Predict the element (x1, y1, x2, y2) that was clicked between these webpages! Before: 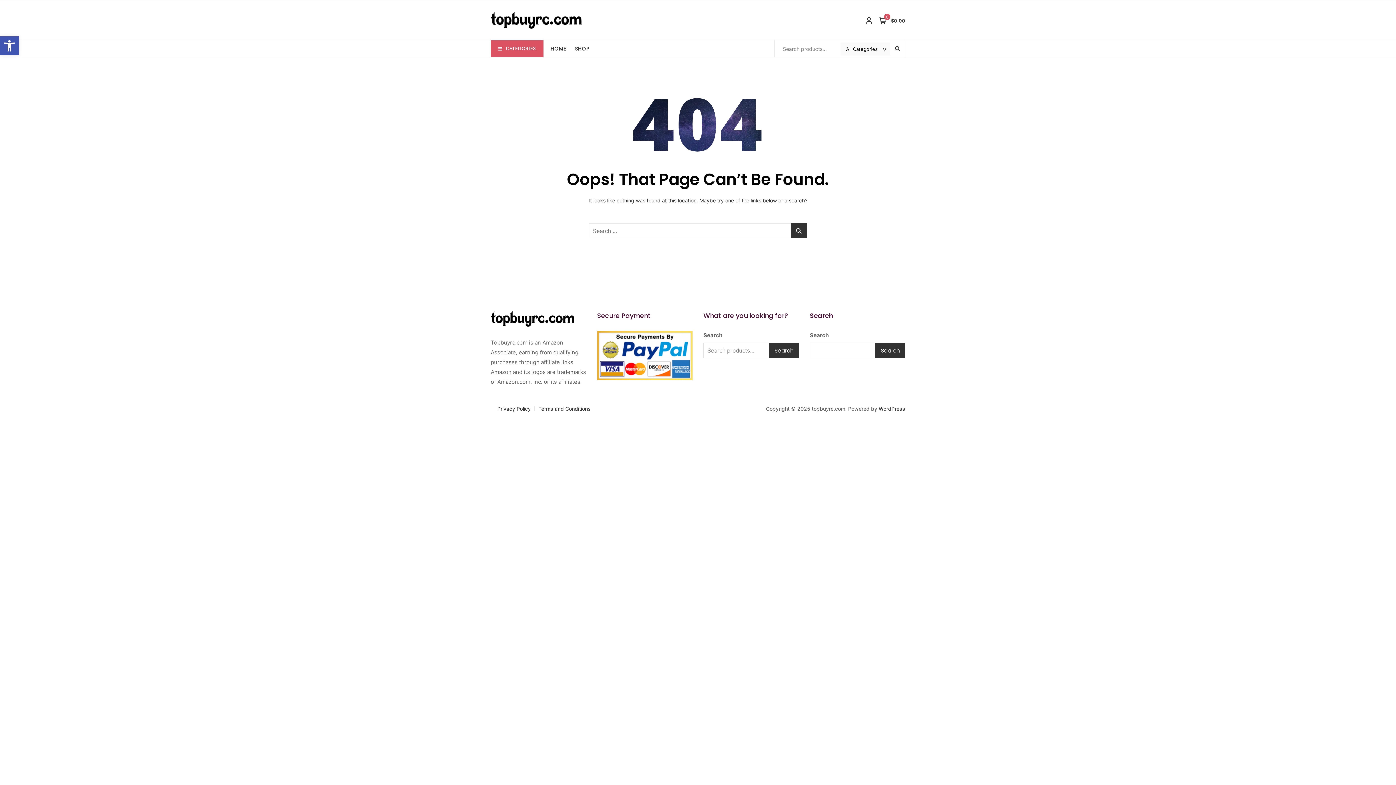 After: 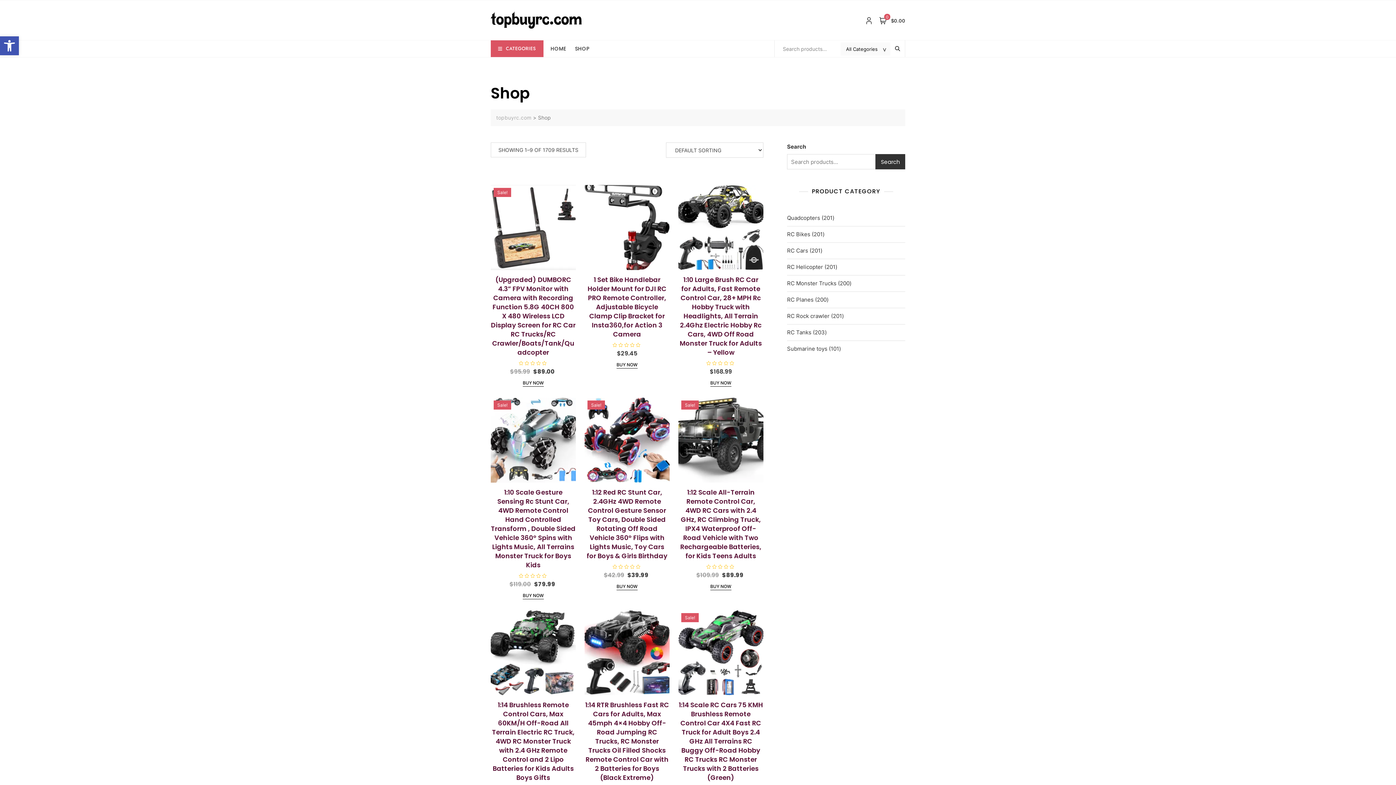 Action: bbox: (575, 40, 598, 56) label: SHOP